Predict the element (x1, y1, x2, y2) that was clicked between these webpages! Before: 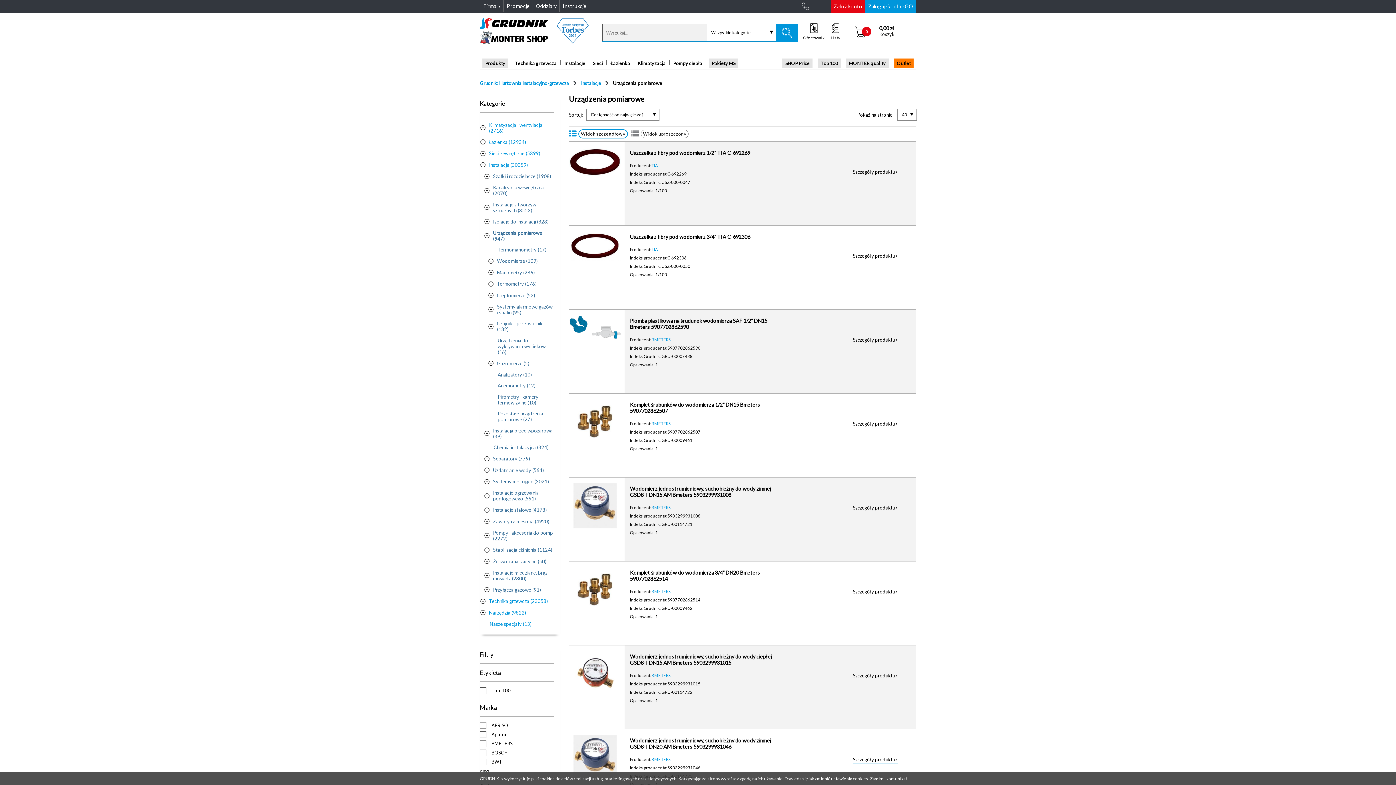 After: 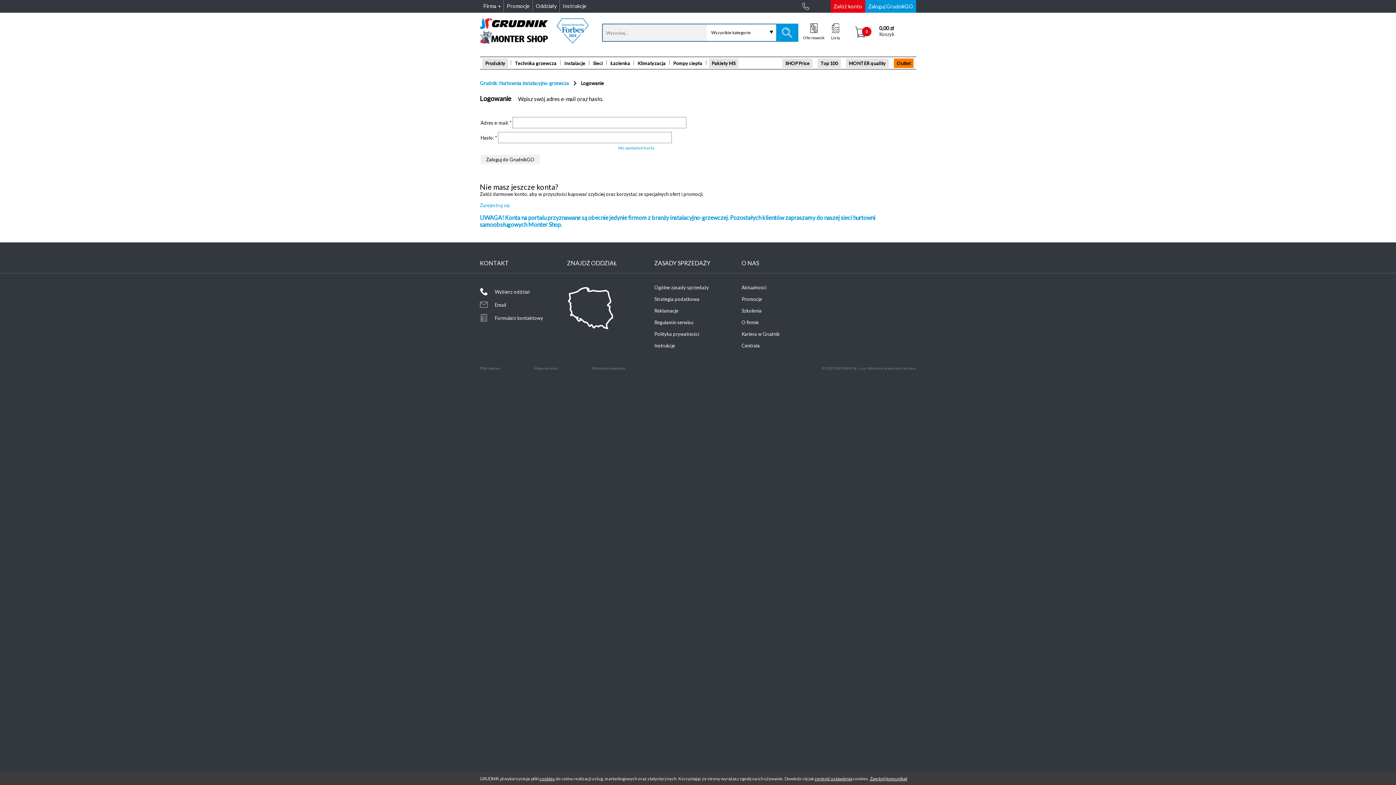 Action: bbox: (803, 23, 824, 40) label: Ofertownik